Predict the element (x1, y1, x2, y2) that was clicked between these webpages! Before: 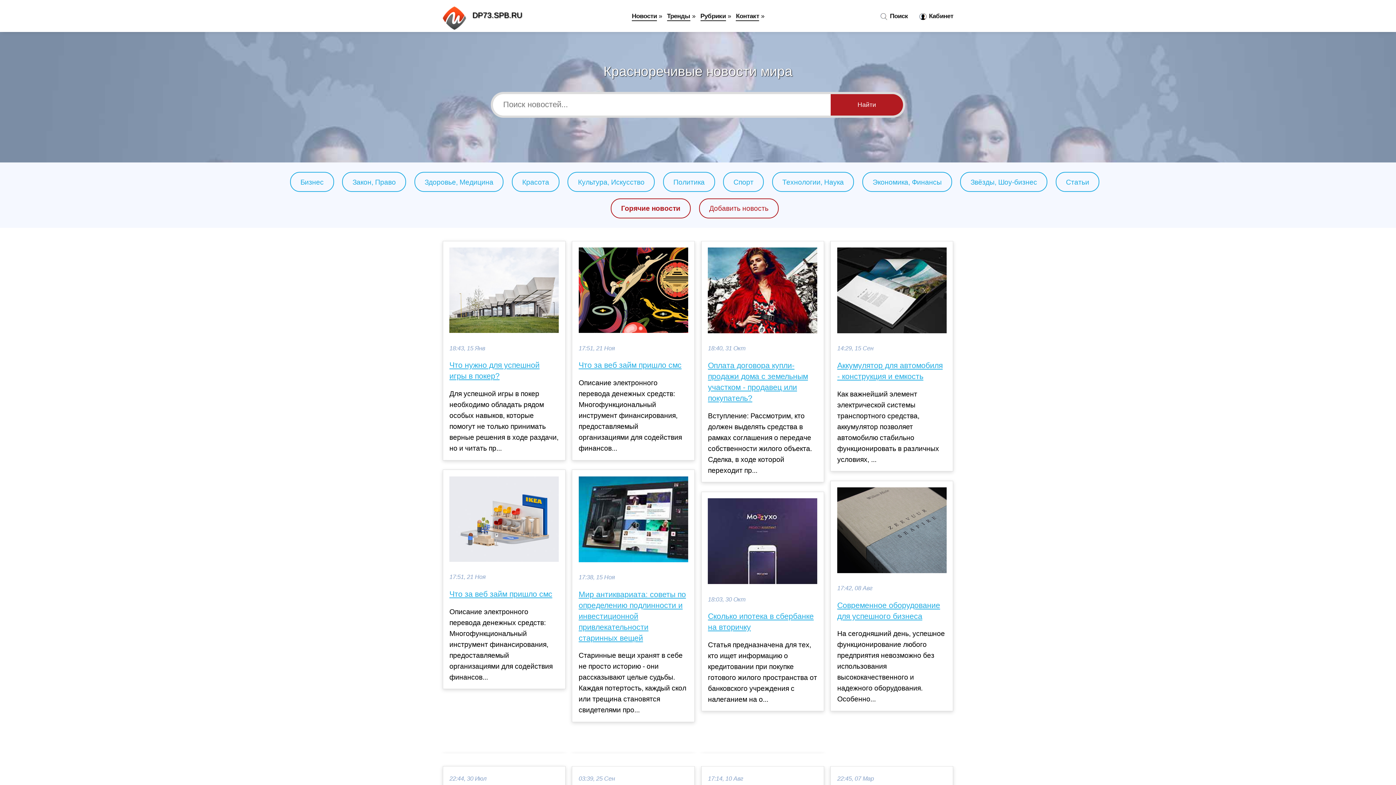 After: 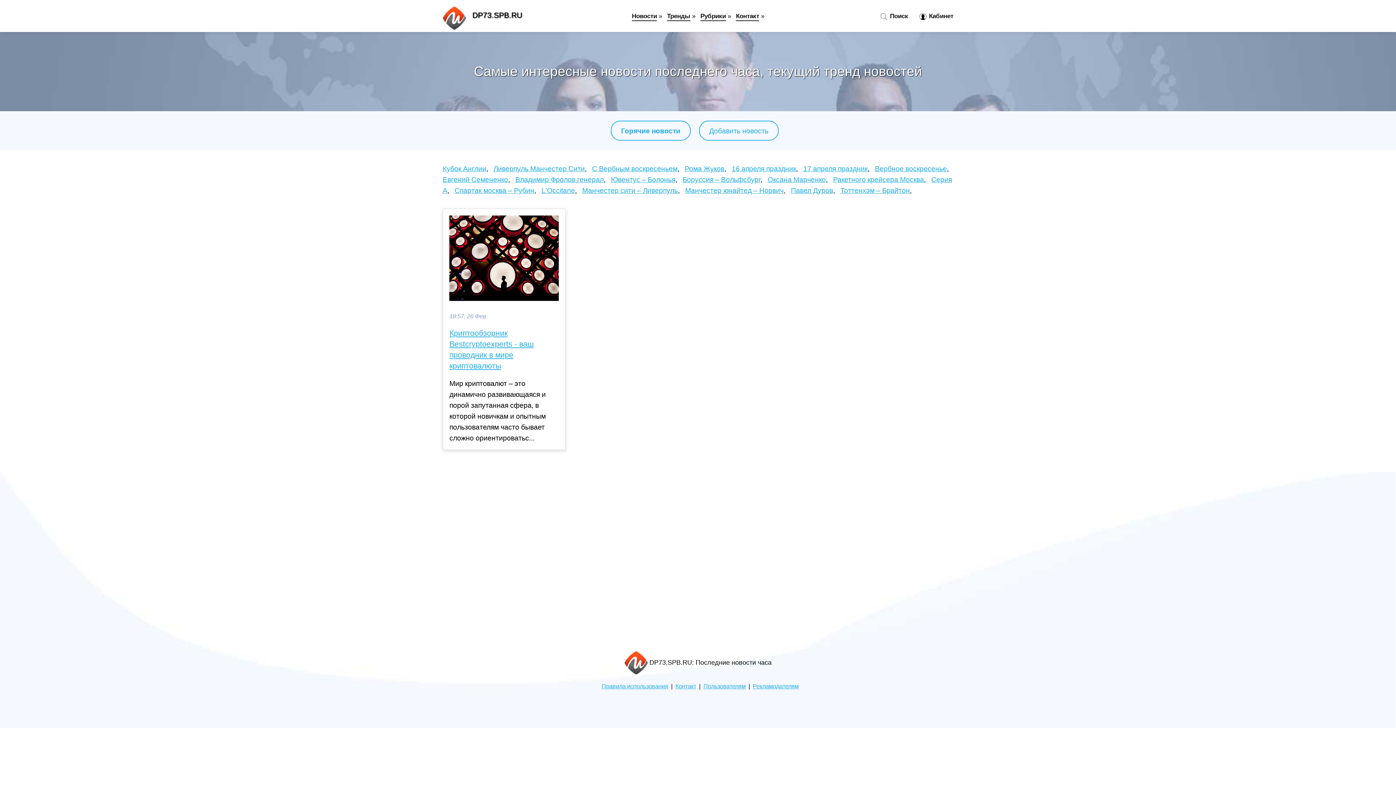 Action: label: Тренды bbox: (667, 12, 690, 21)